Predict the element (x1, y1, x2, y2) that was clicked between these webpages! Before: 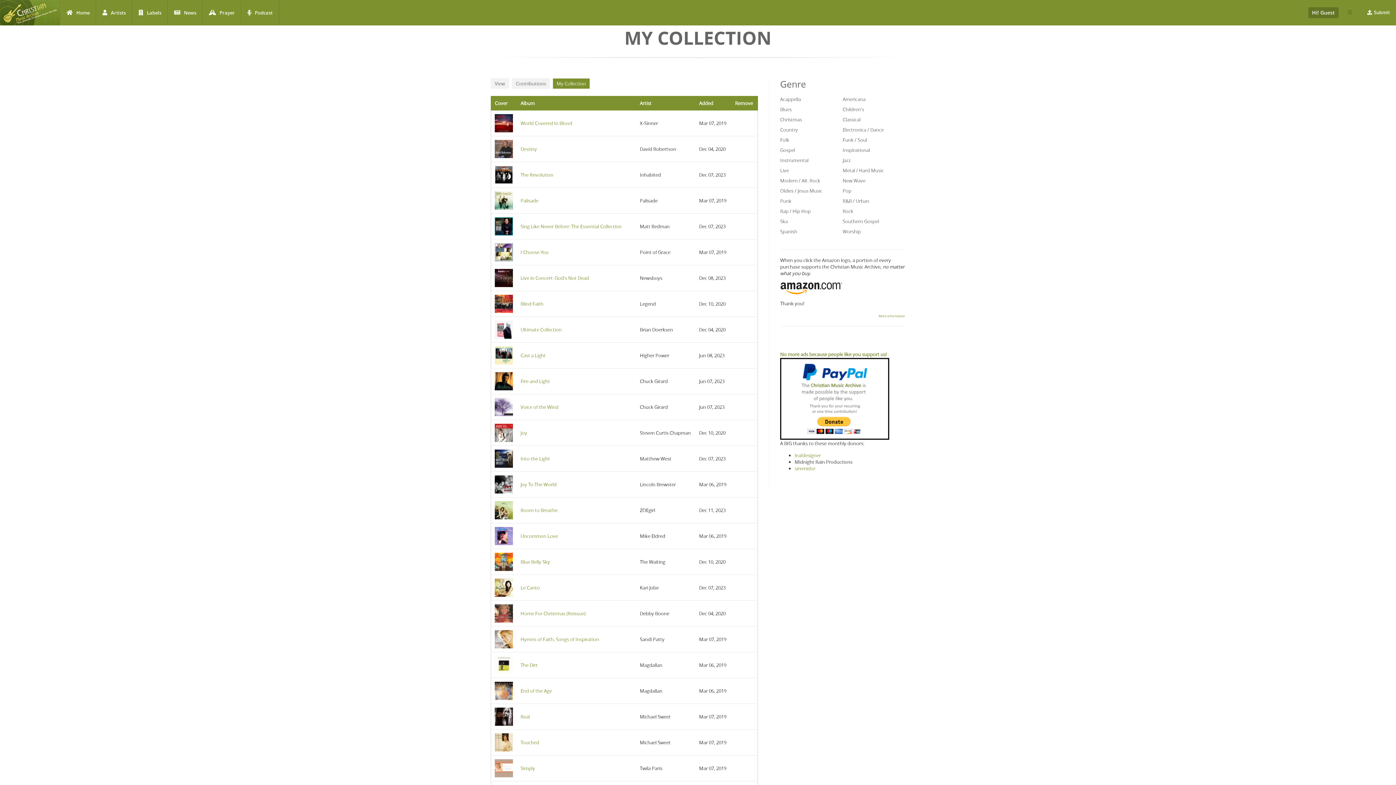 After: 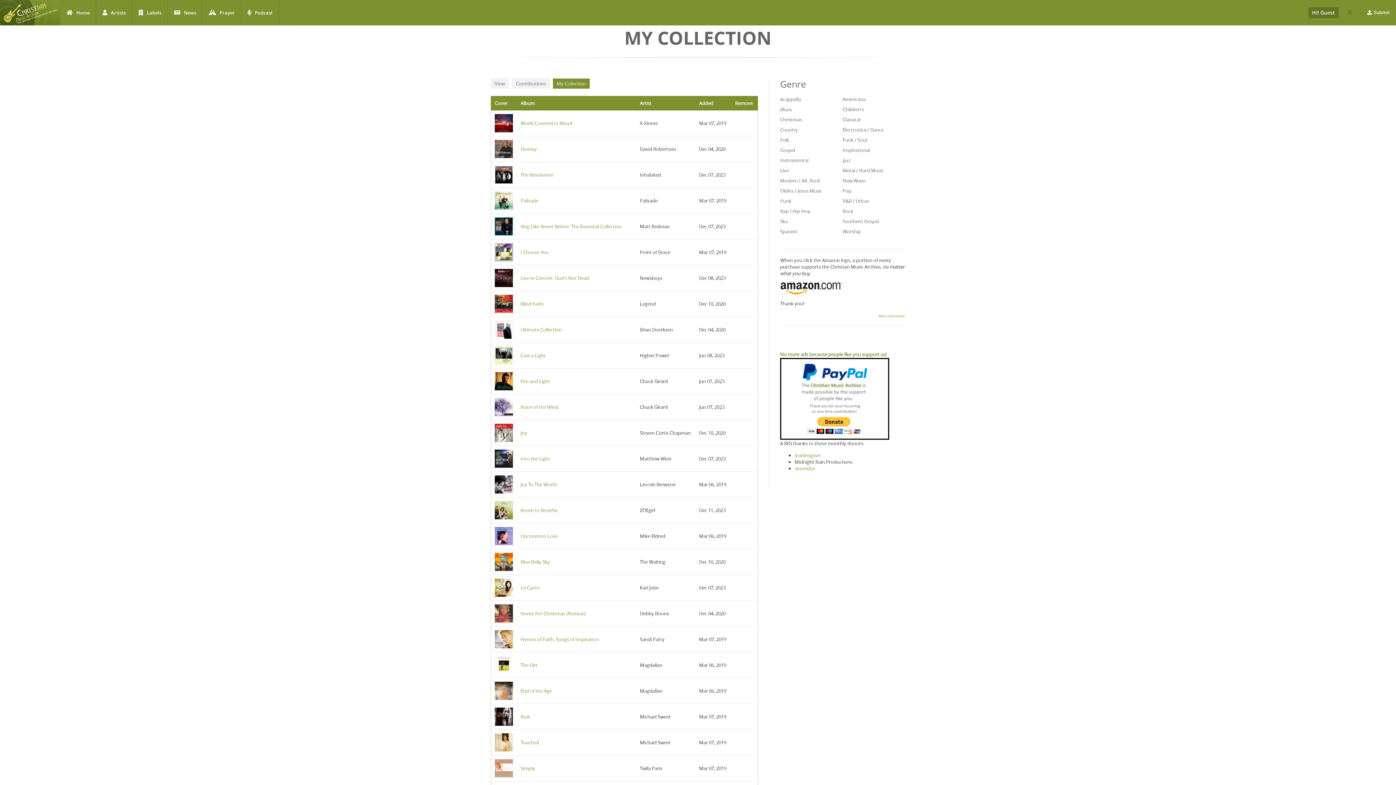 Action: bbox: (780, 284, 842, 291)